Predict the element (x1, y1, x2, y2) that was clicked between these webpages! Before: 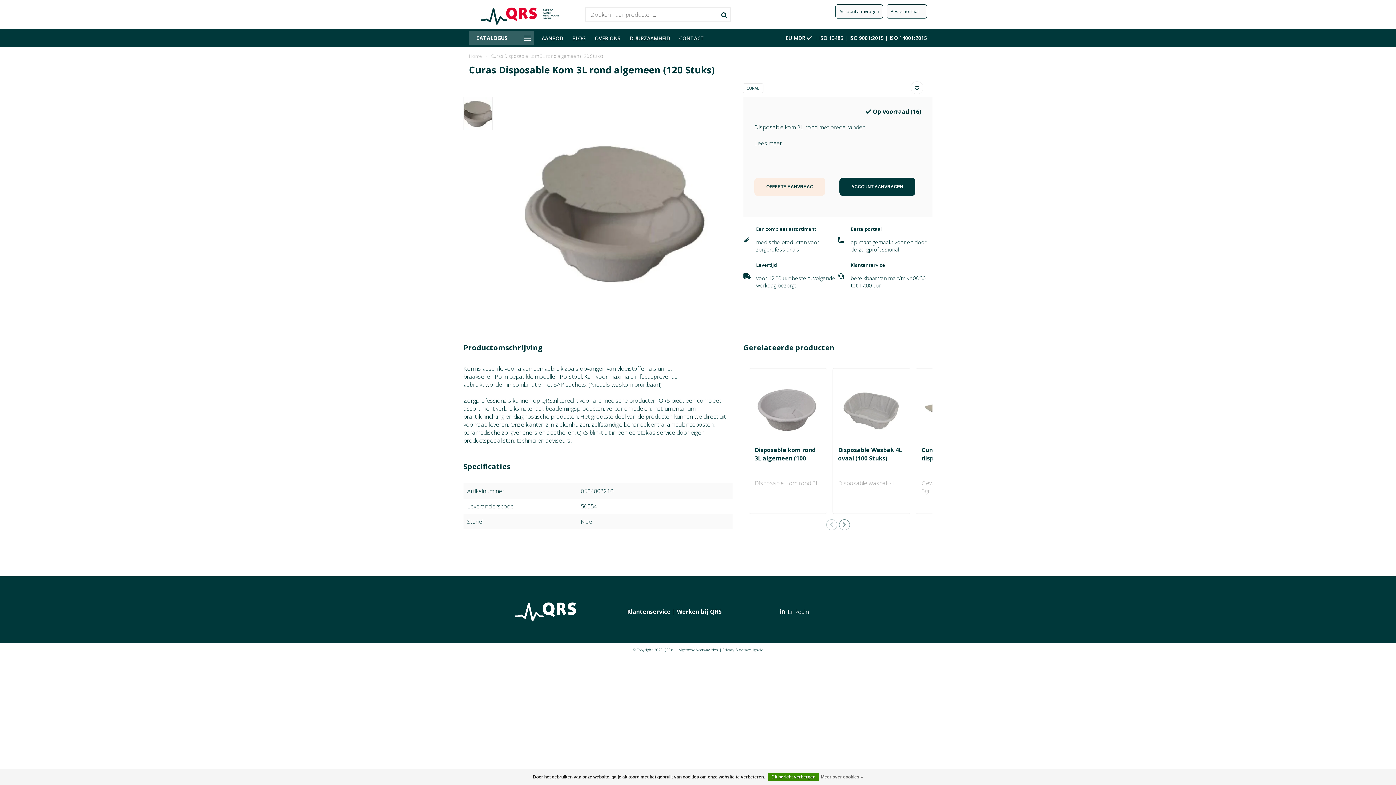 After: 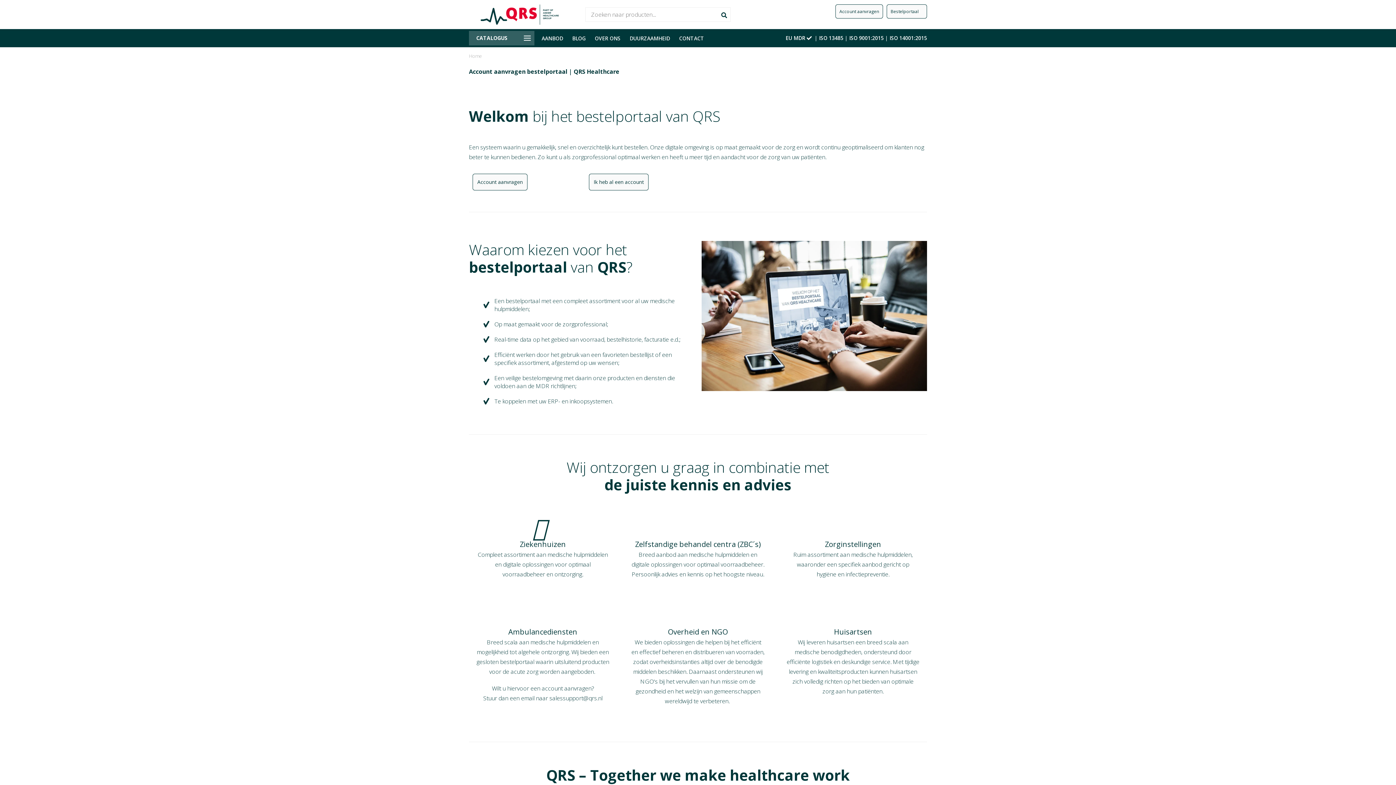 Action: label: ACCOUNT AANVRAGEN bbox: (839, 177, 915, 195)